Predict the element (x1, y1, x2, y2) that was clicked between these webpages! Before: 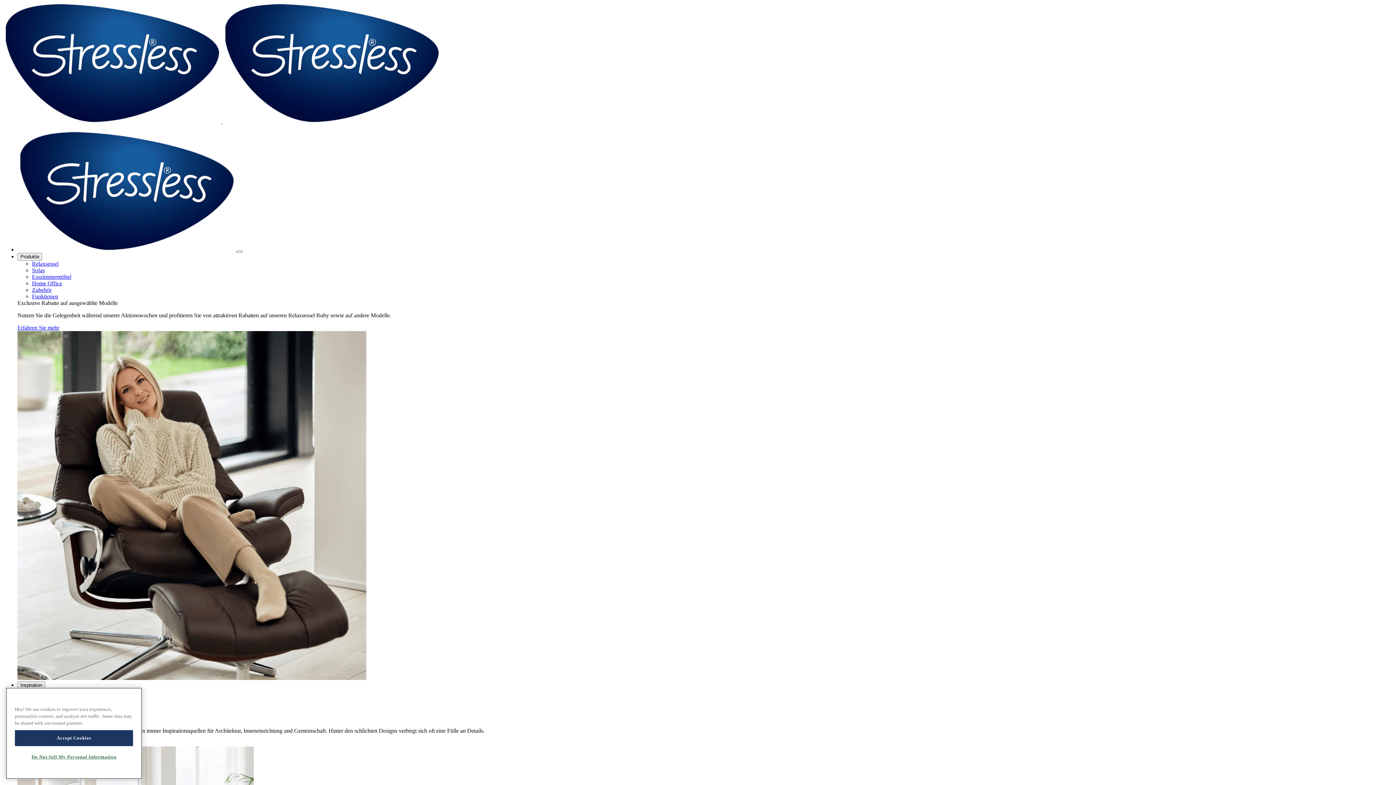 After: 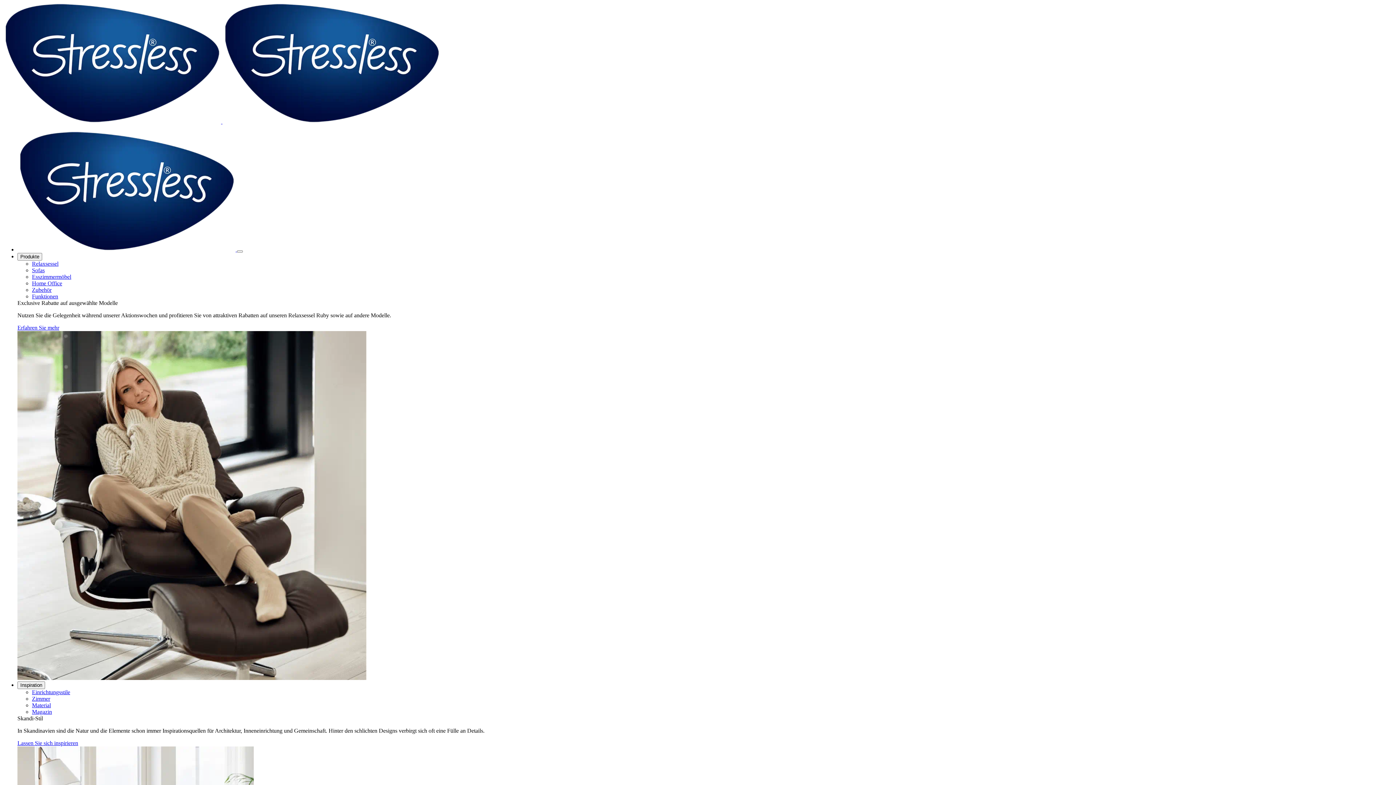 Action: bbox: (32, 260, 58, 266) label: Relaxsessel